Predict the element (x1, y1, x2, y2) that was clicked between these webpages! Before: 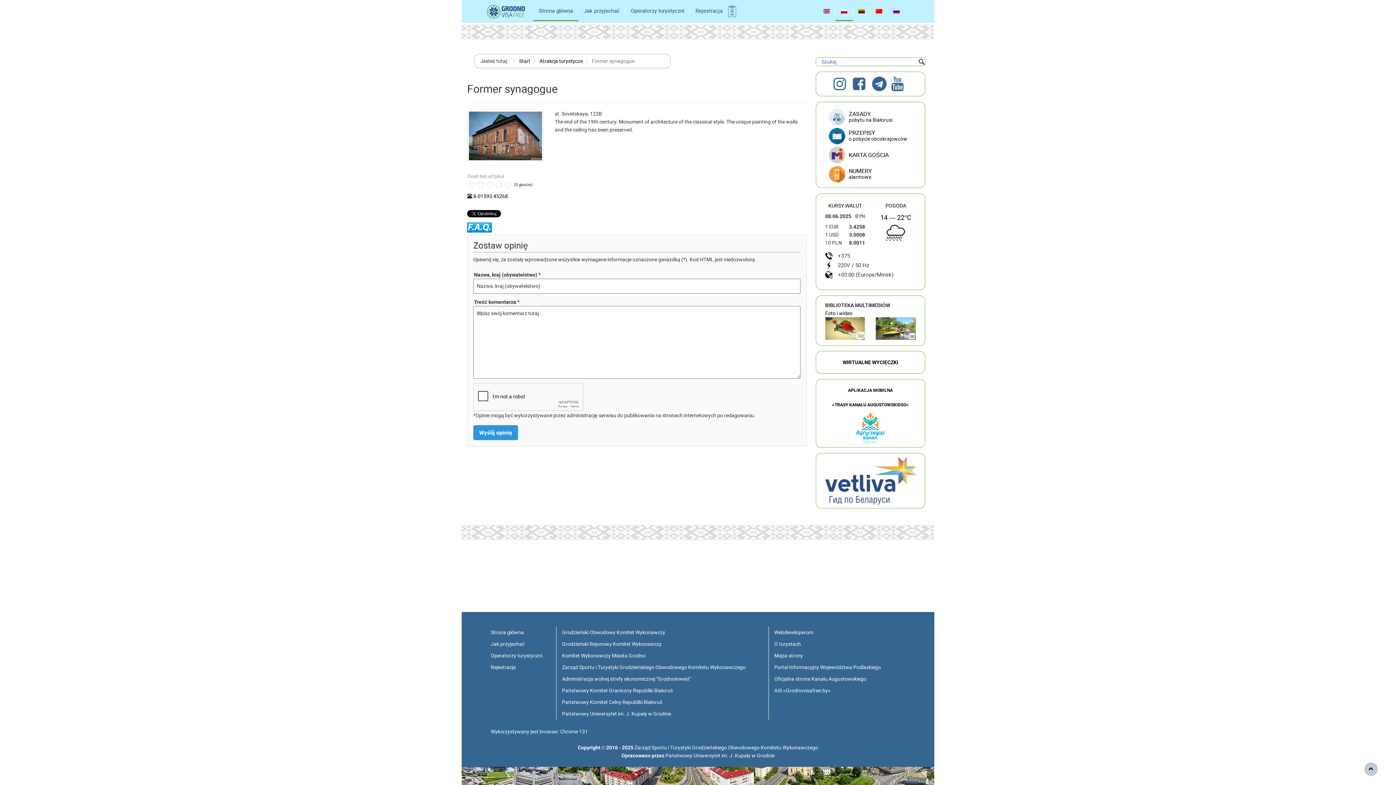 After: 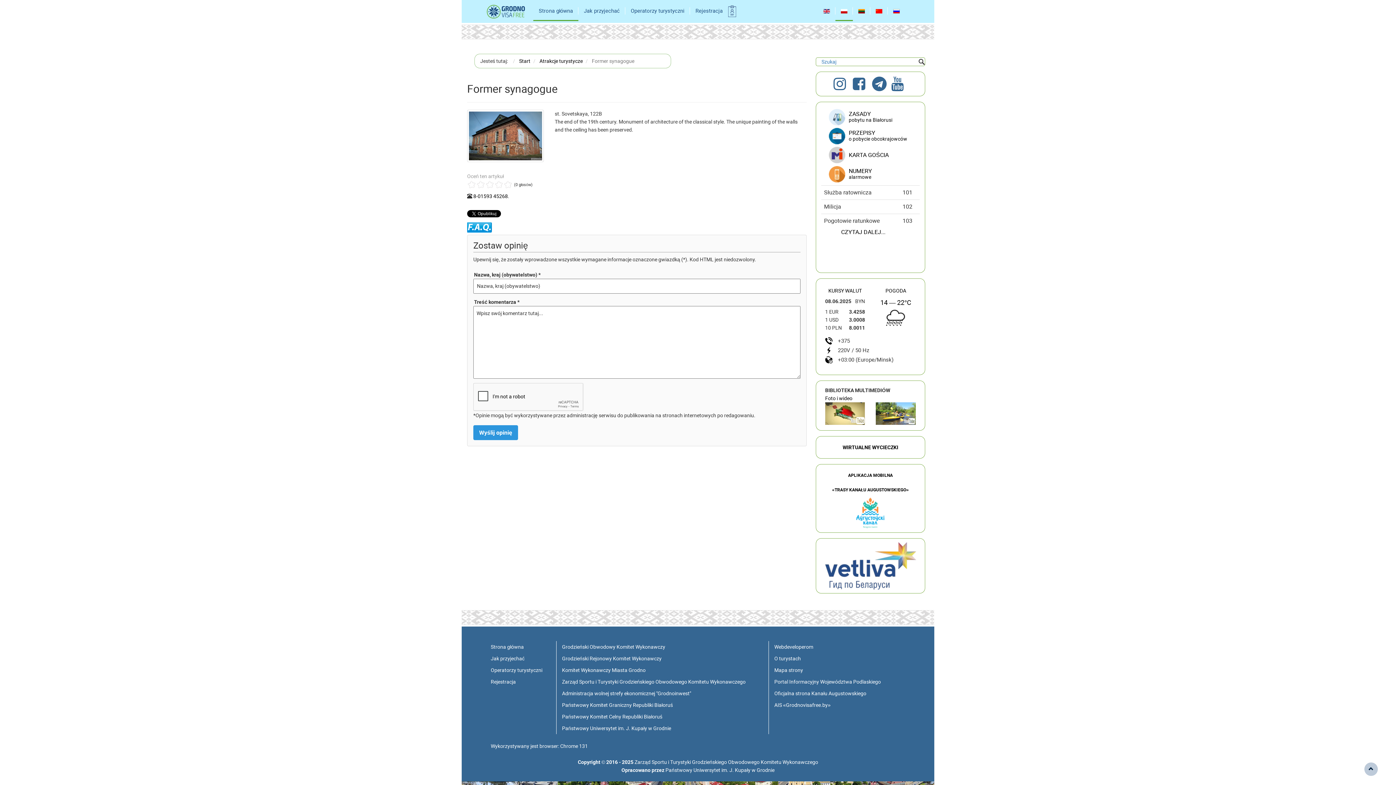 Action: label: NUMERY
alarmowe bbox: (829, 164, 916, 183)